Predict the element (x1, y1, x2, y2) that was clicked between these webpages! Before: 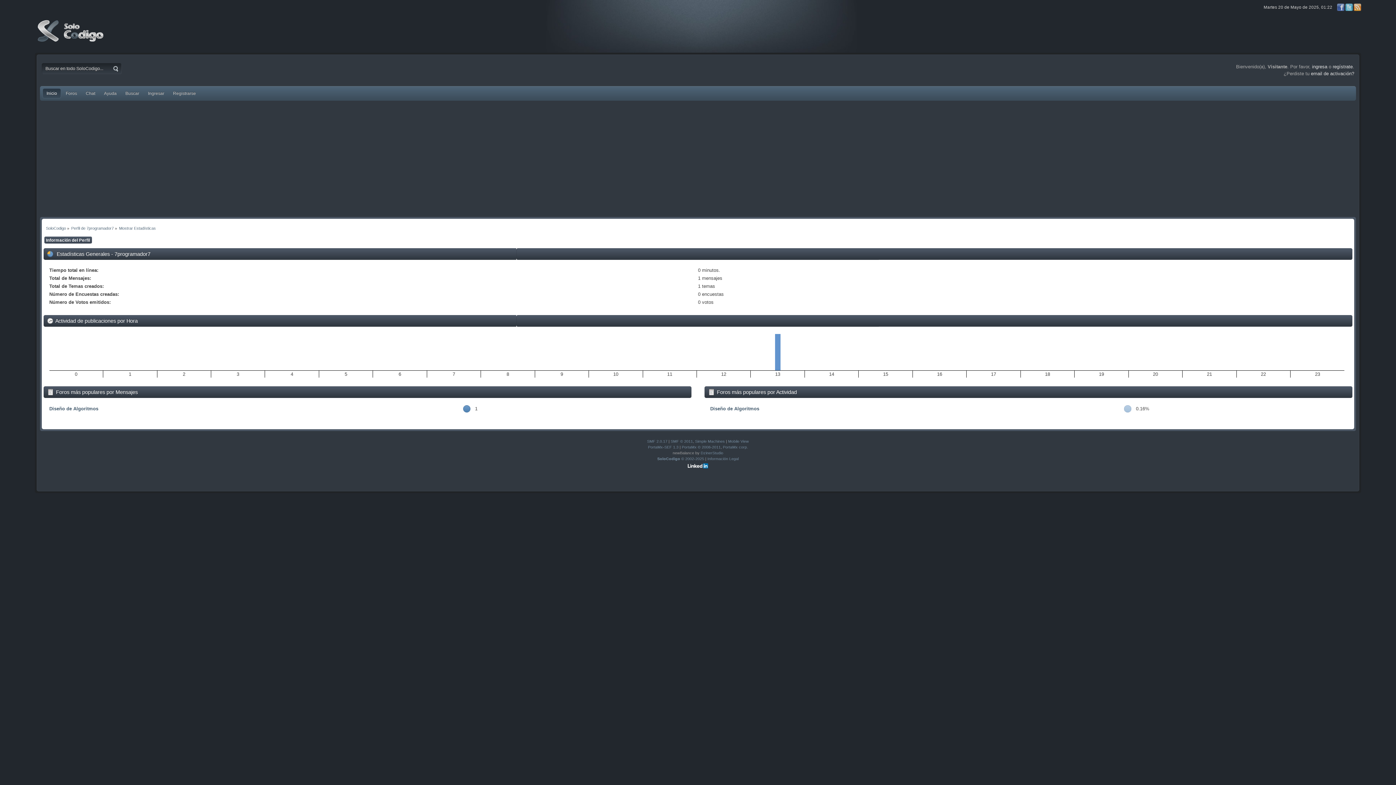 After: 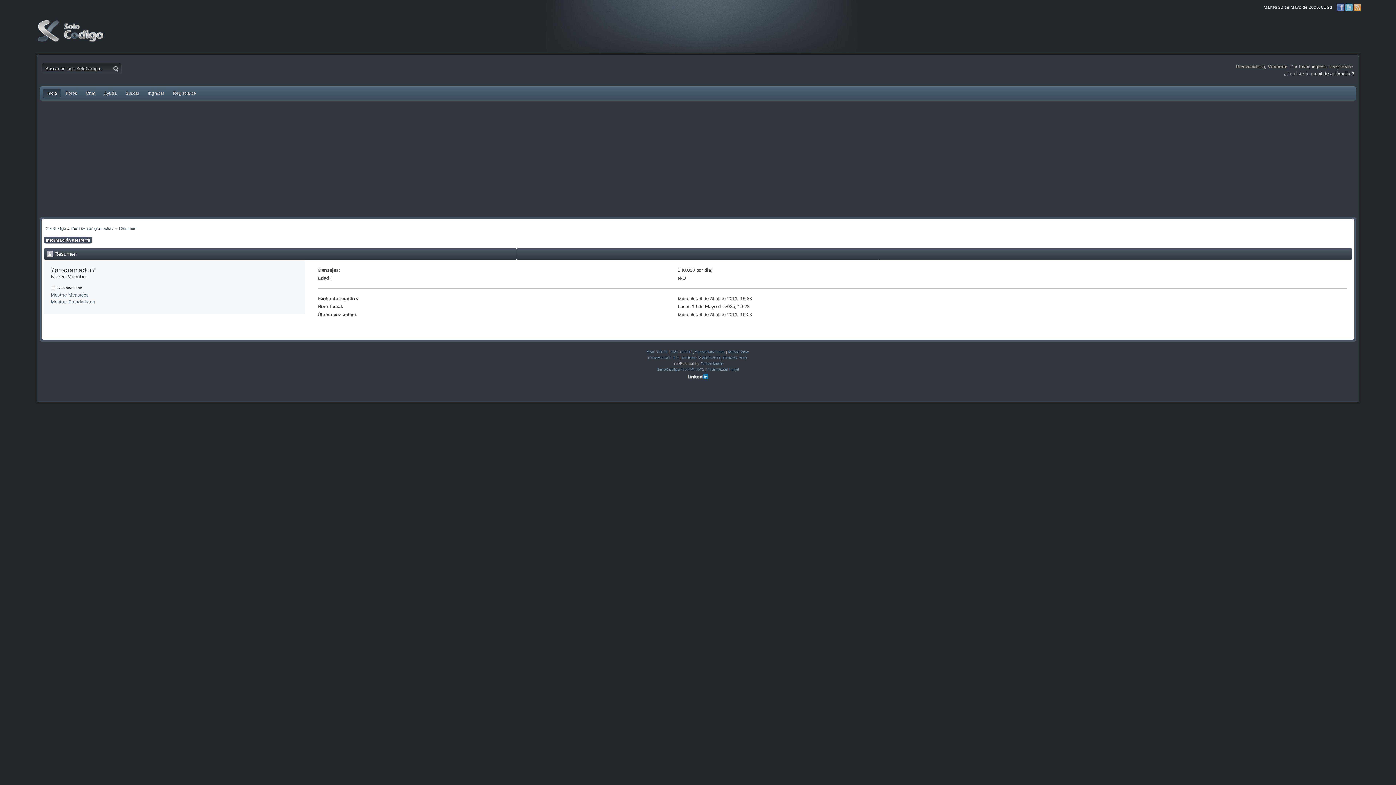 Action: label: Perfil de 7programador7  bbox: (71, 226, 114, 230)